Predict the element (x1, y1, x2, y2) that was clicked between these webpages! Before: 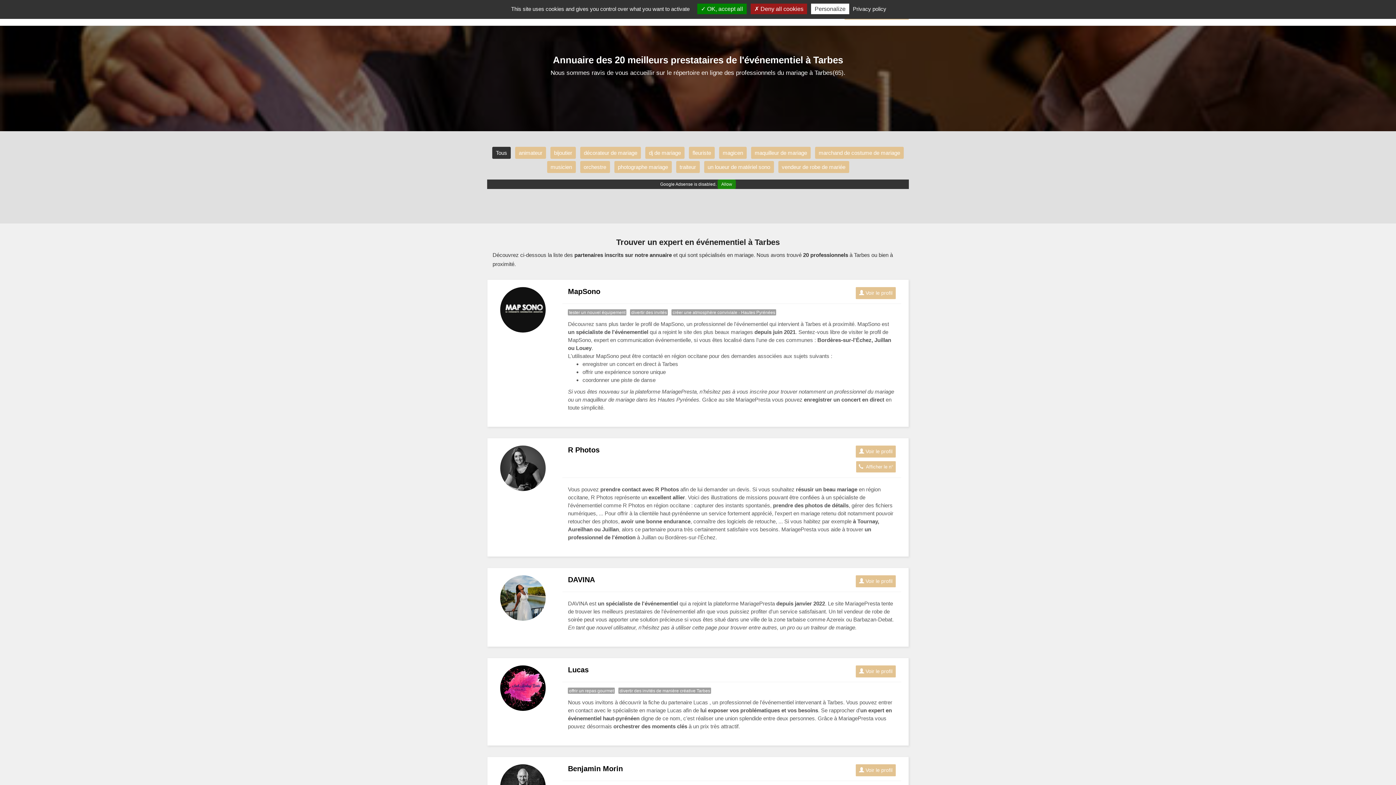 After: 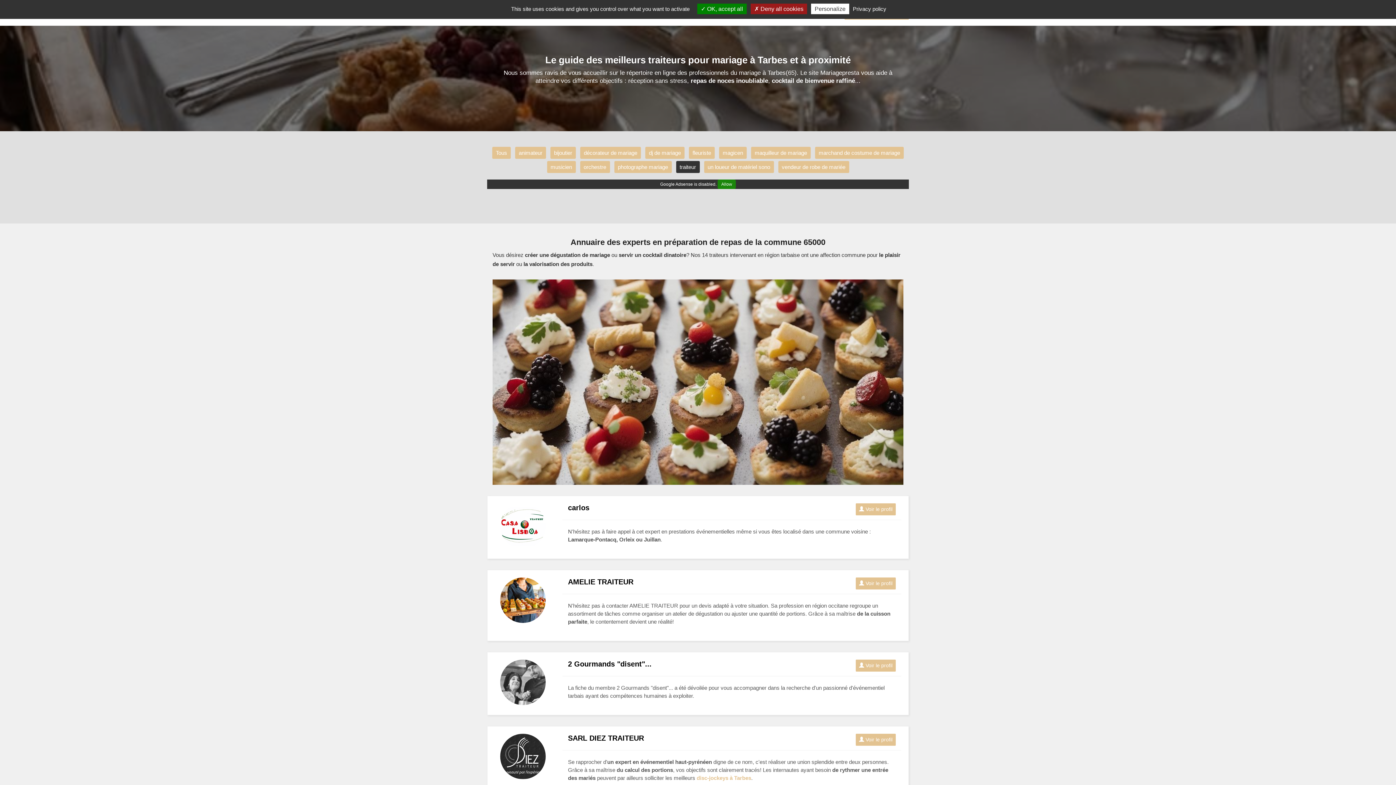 Action: label: traiteur bbox: (676, 161, 699, 173)